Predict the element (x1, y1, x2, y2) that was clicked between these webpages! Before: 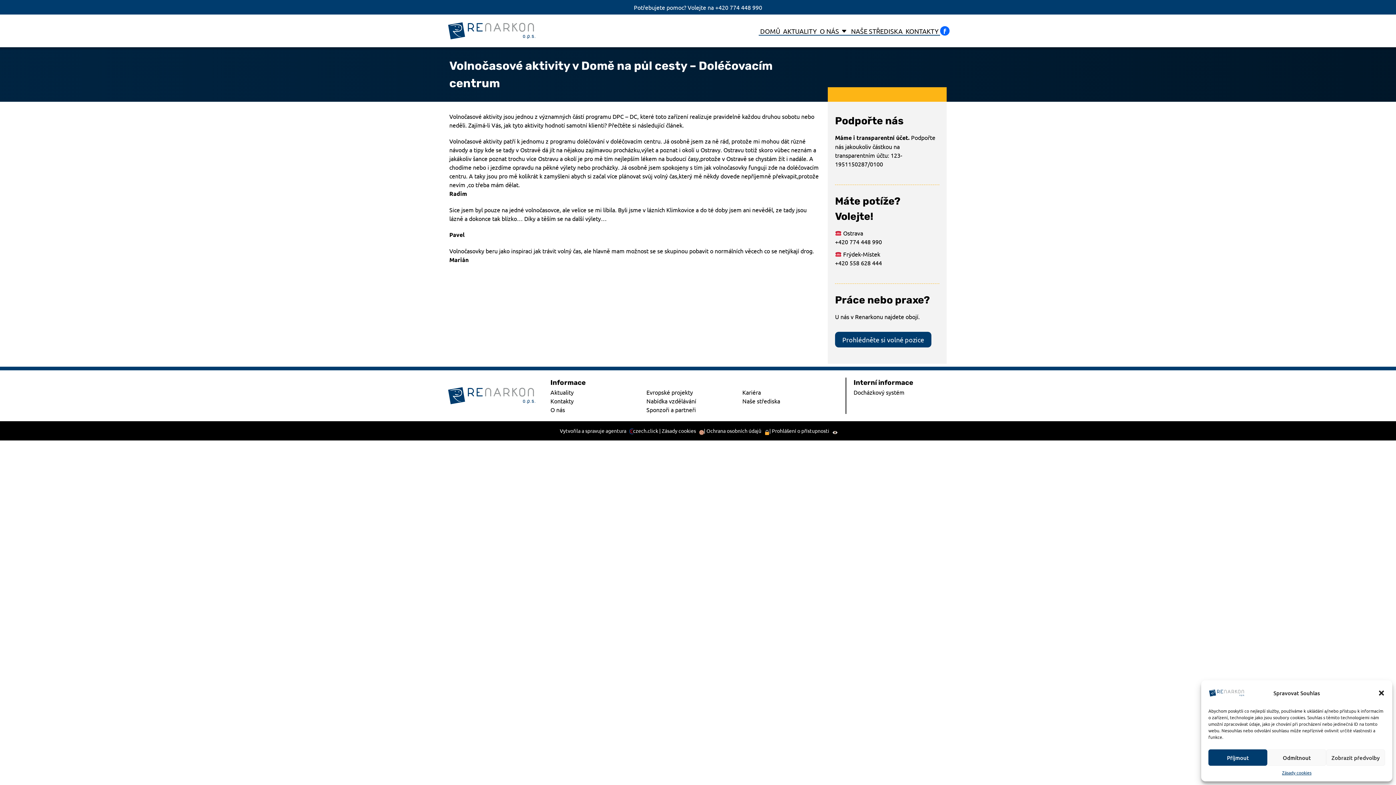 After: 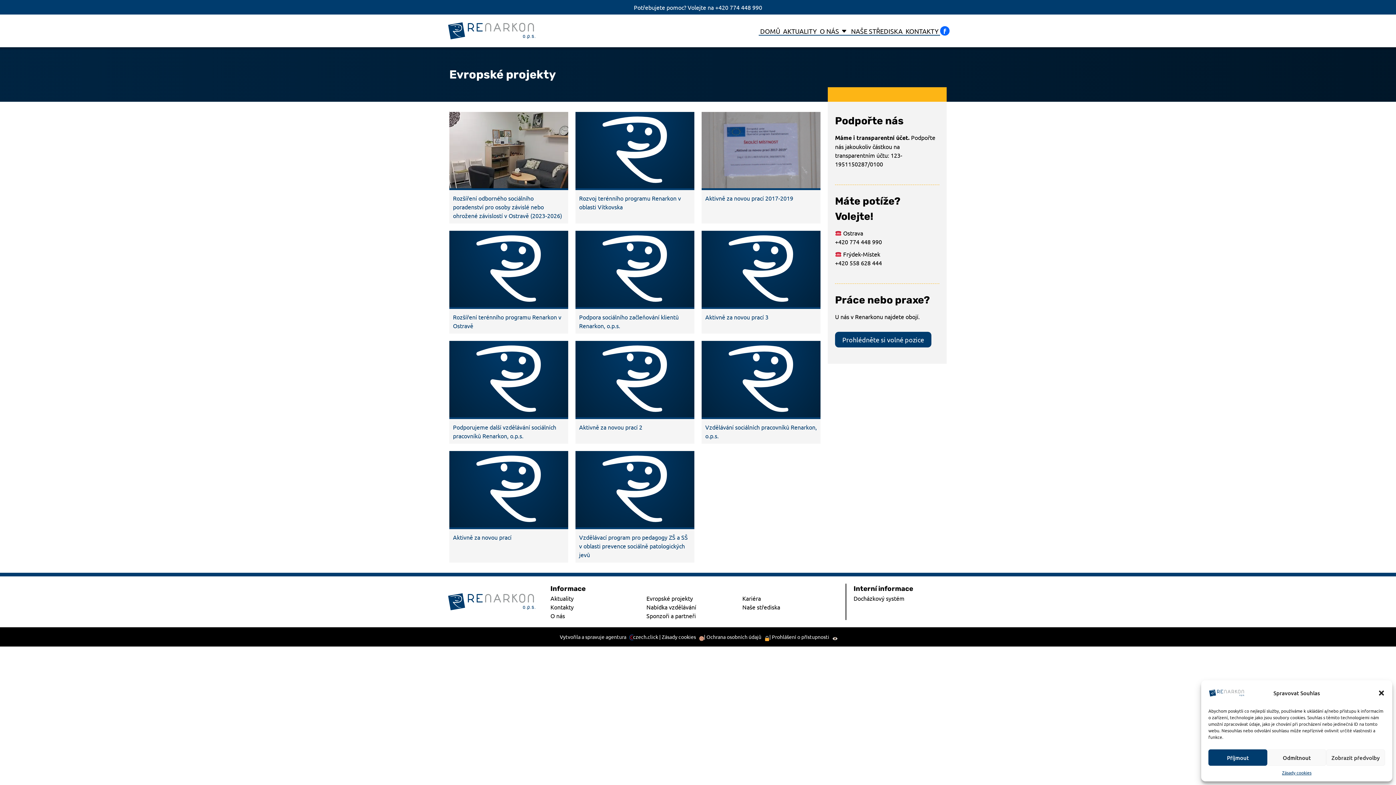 Action: label: Evropské projekty bbox: (646, 388, 693, 396)